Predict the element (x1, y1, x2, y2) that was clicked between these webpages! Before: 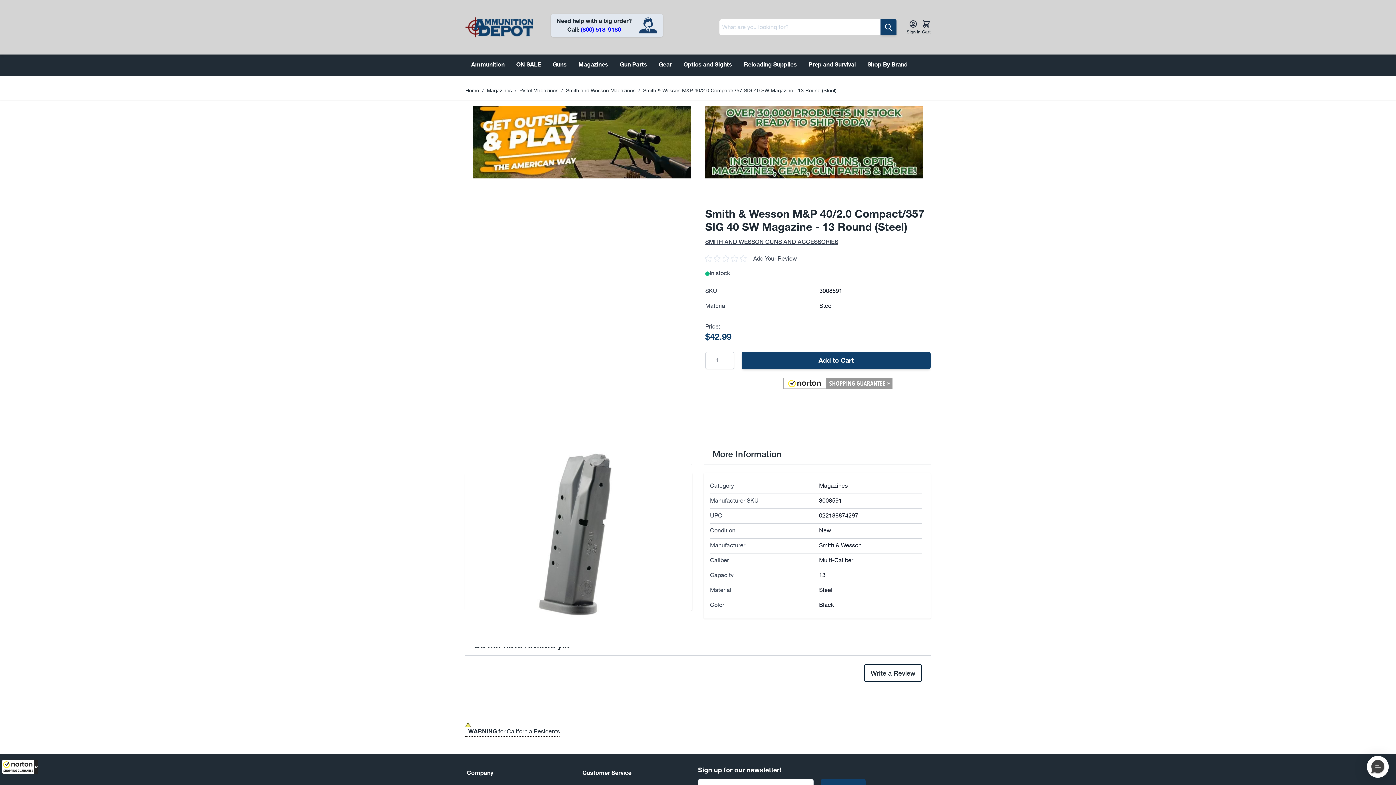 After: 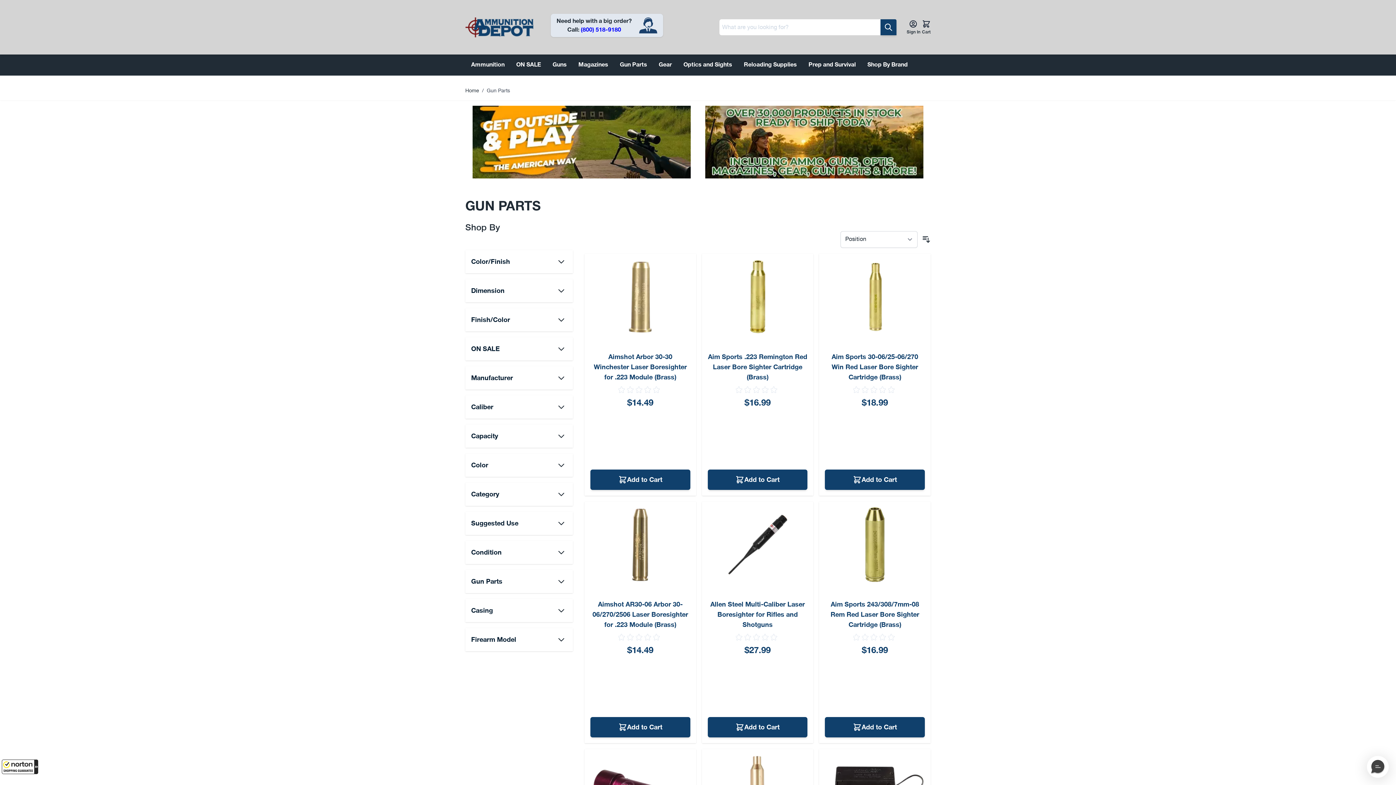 Action: label: Gun Parts bbox: (617, 57, 650, 72)